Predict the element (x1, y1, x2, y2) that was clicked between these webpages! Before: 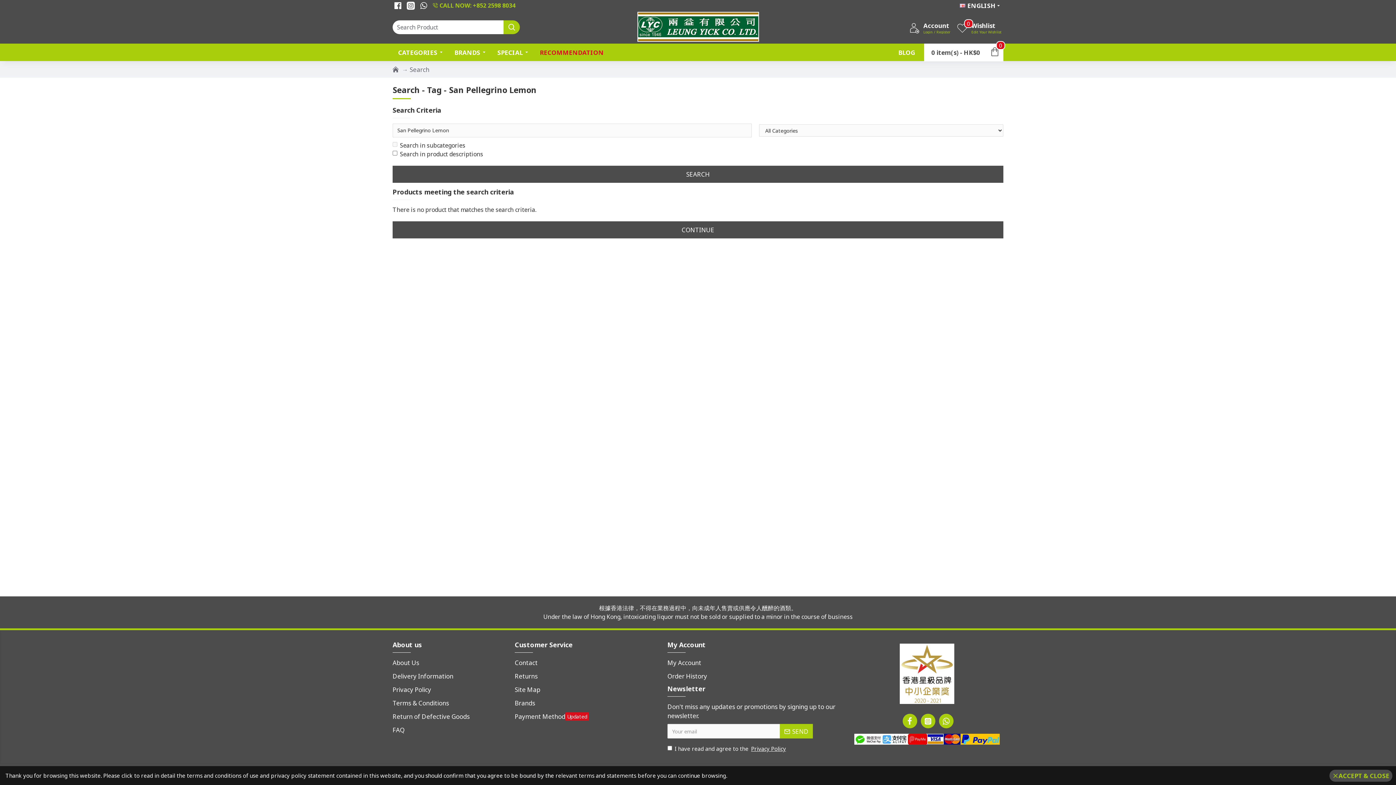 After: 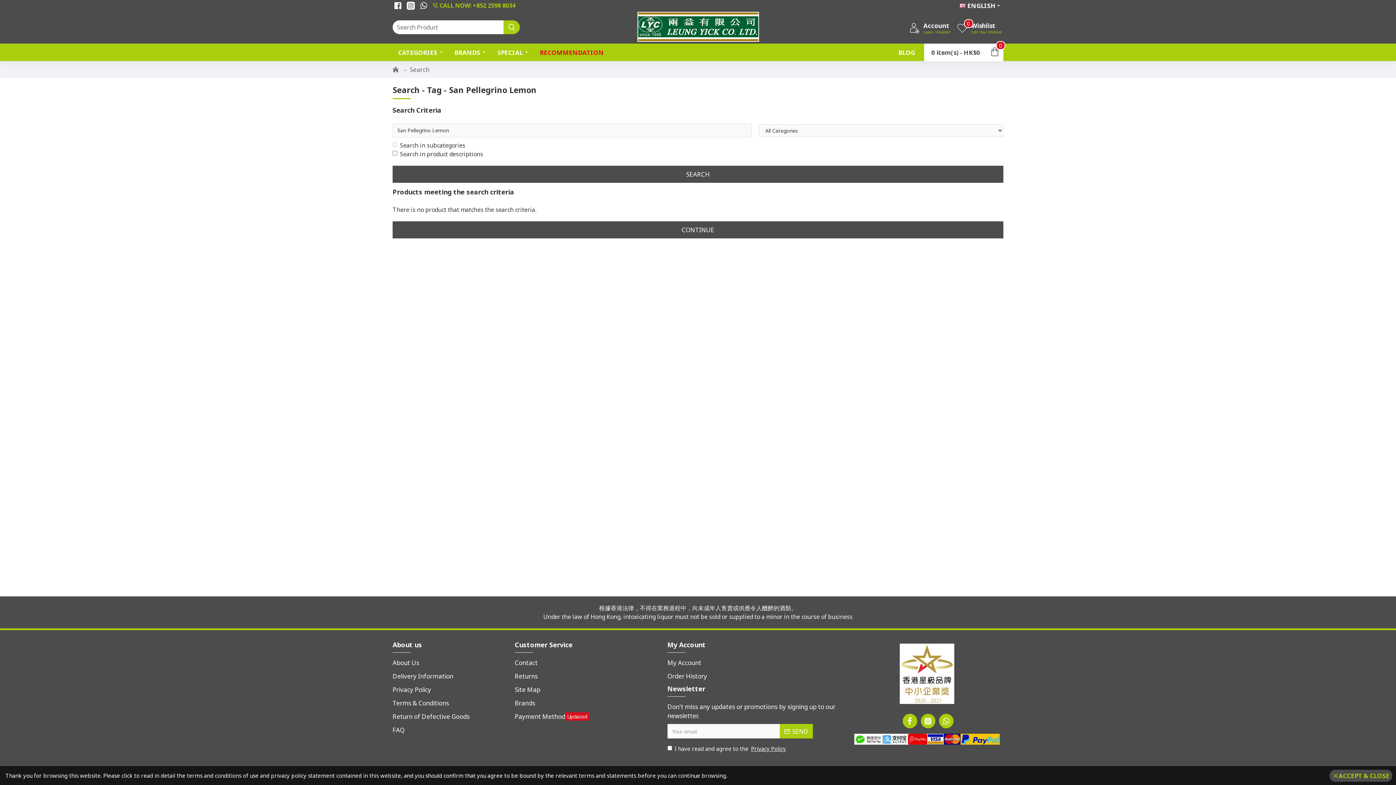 Action: bbox: (430, 0, 517, 10) label: CALL NOW: +852 2598 8034